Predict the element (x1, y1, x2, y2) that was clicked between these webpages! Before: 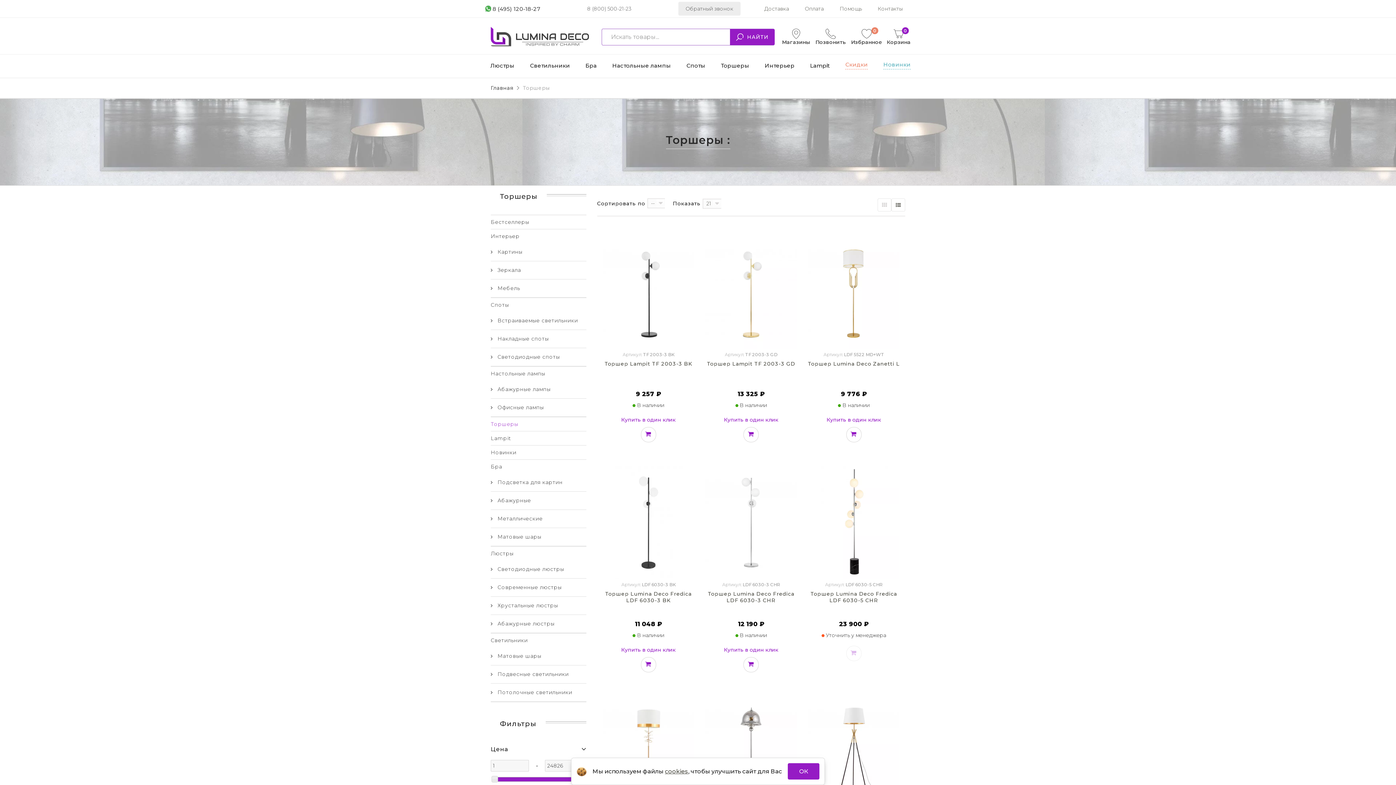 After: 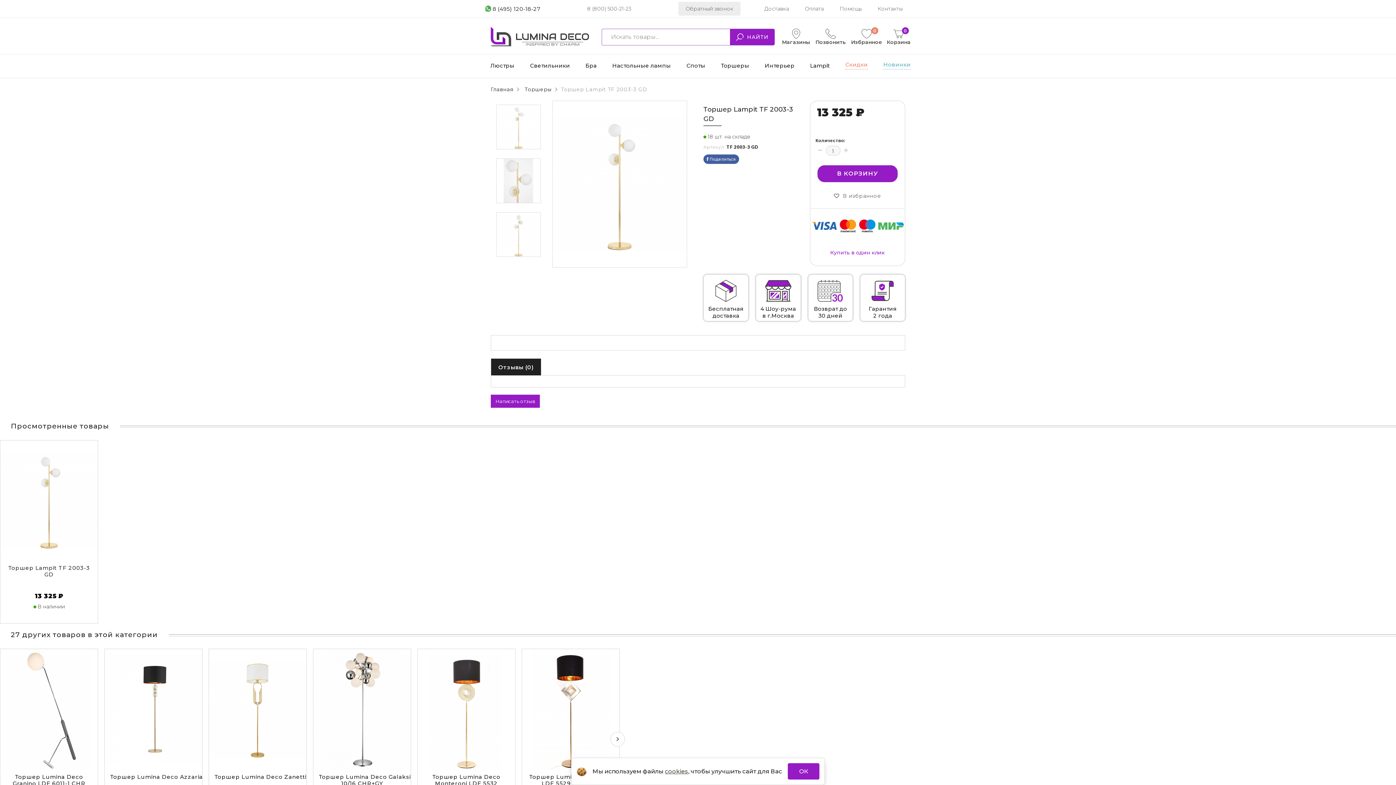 Action: bbox: (707, 360, 795, 367) label: Торшер Lampit TF 2003-3 GD